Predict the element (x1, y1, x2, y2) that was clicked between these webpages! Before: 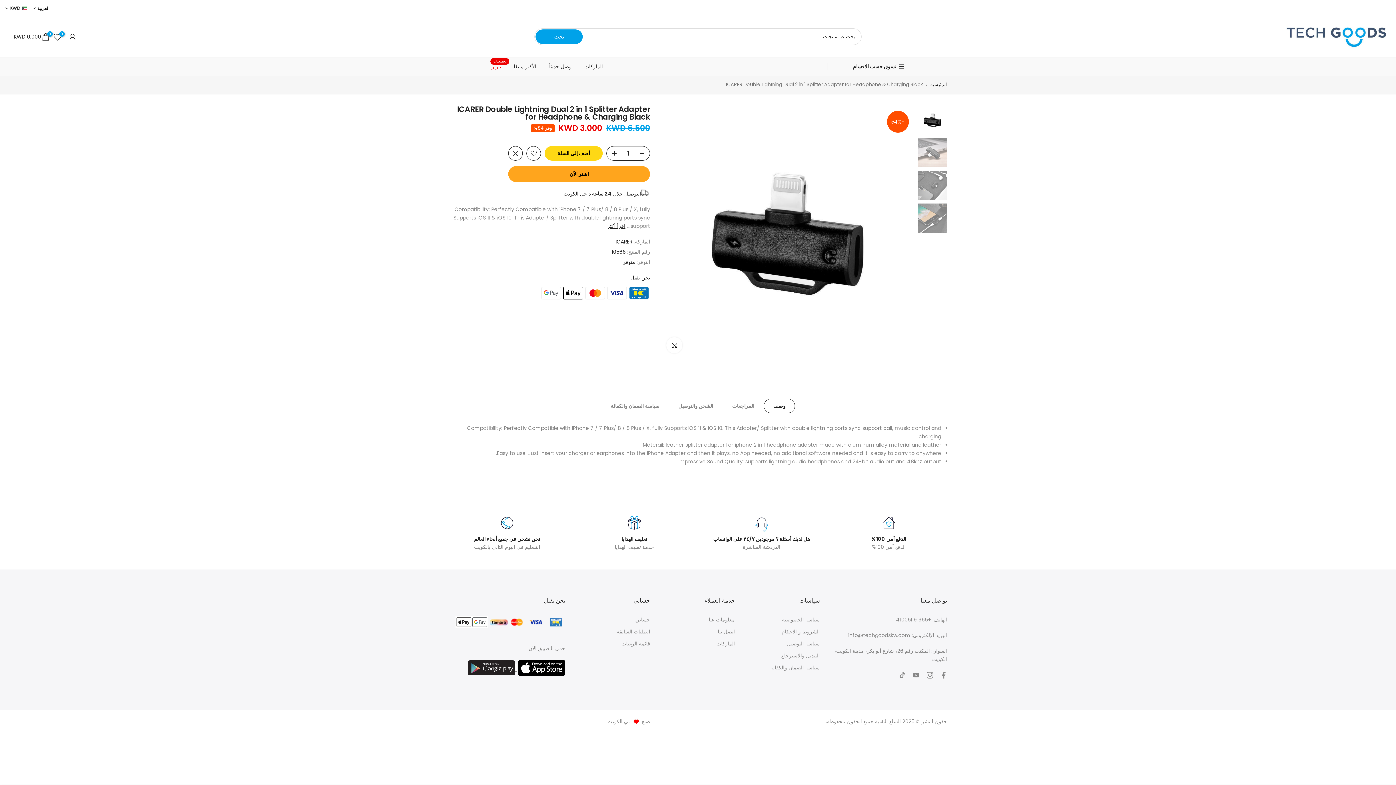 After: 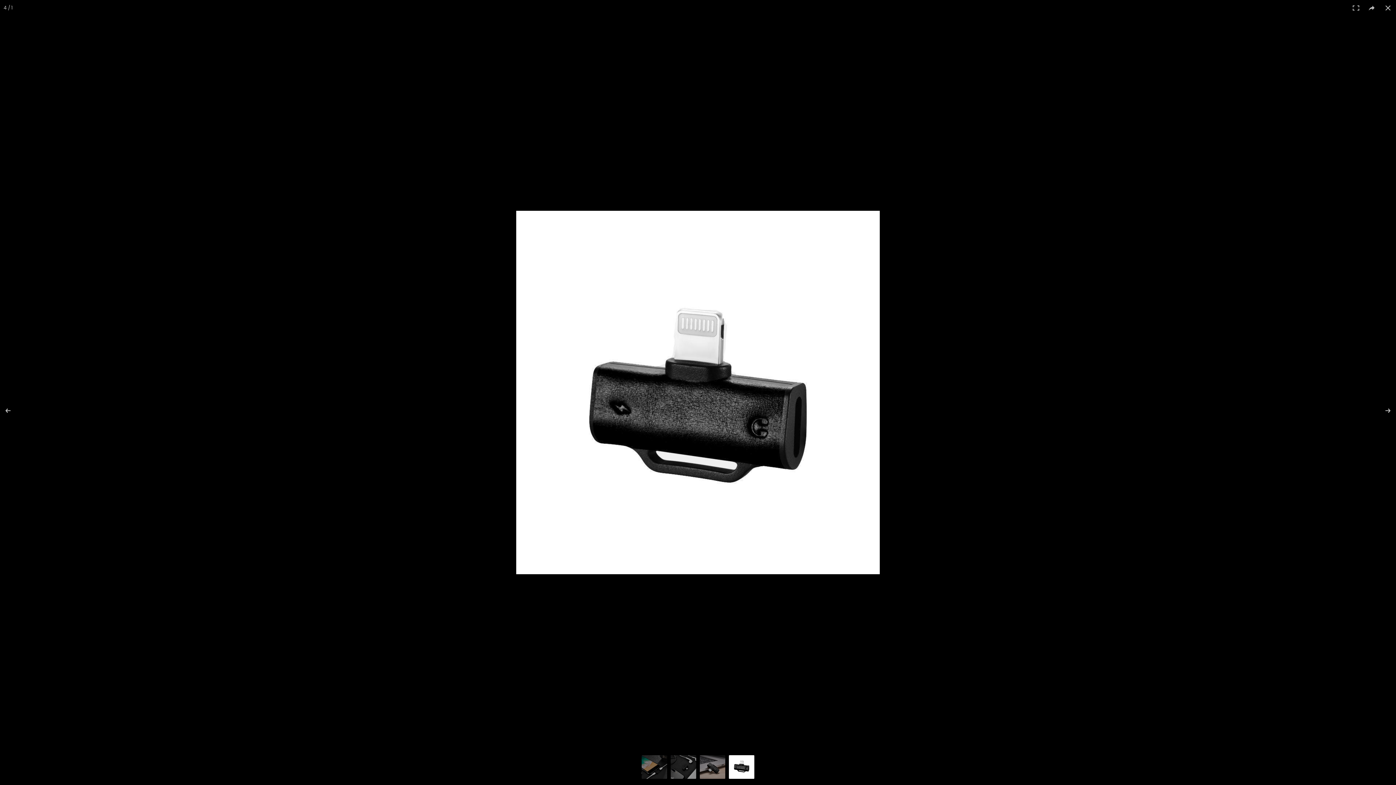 Action: bbox: (666, 337, 682, 353) label: اضغط للتكبير